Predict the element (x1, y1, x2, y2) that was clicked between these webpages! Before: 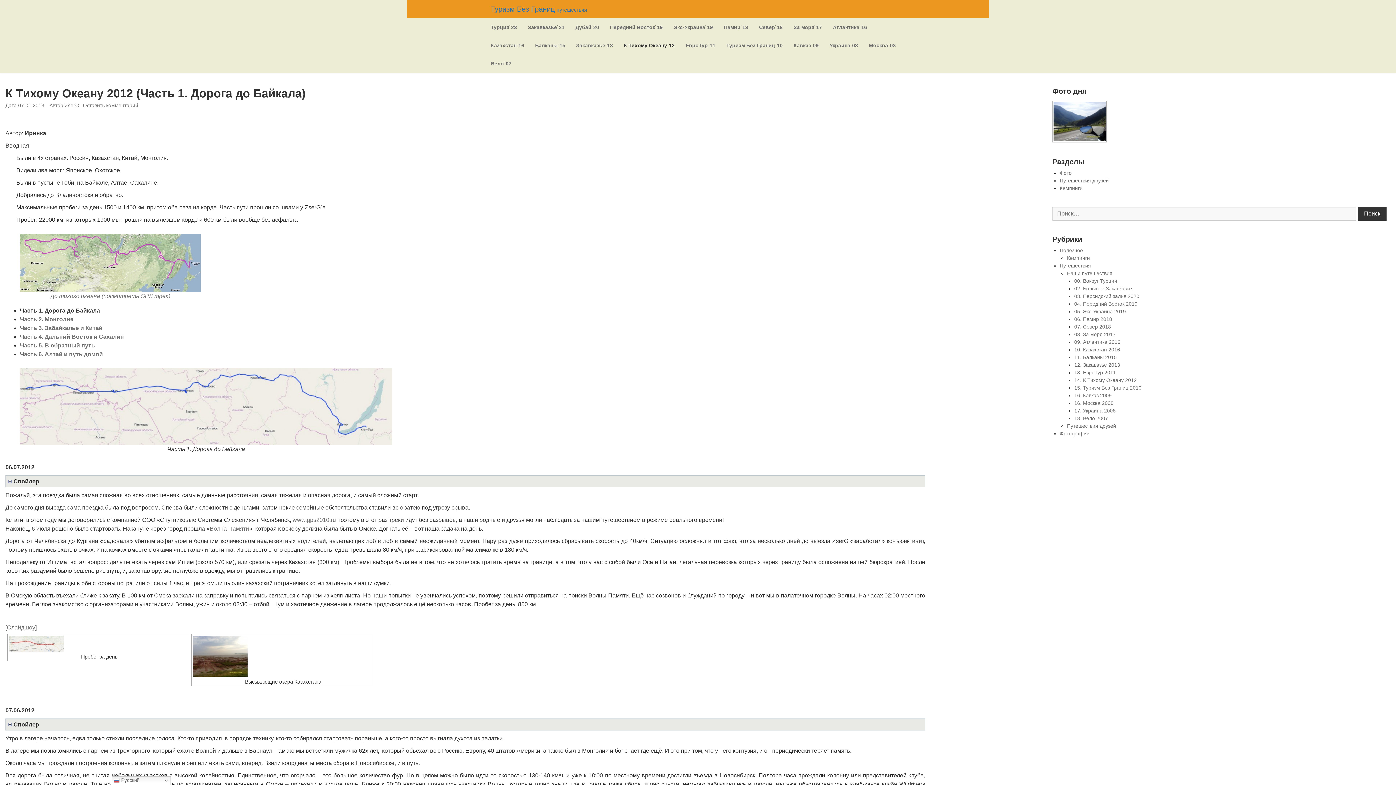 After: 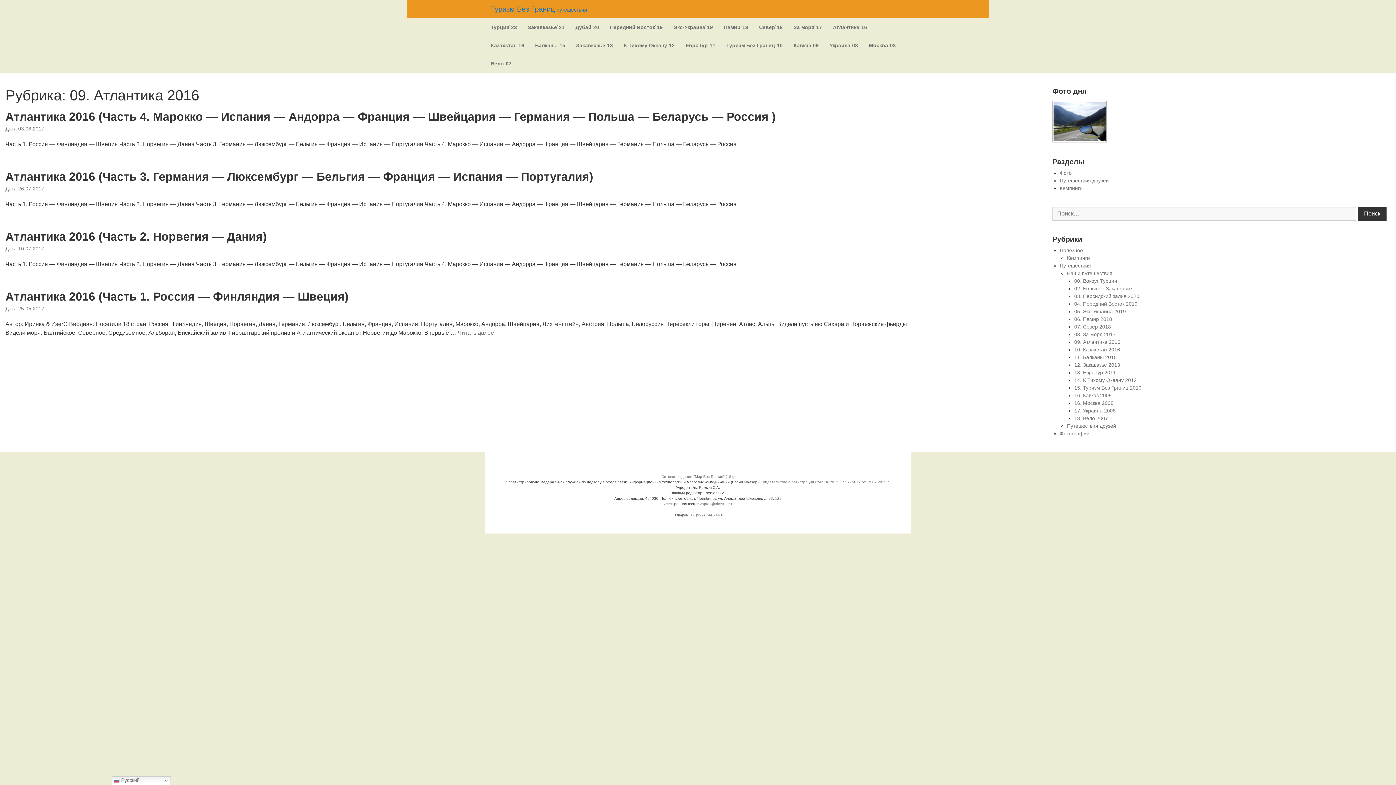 Action: bbox: (1074, 339, 1120, 345) label: 09. Атлантика 2016